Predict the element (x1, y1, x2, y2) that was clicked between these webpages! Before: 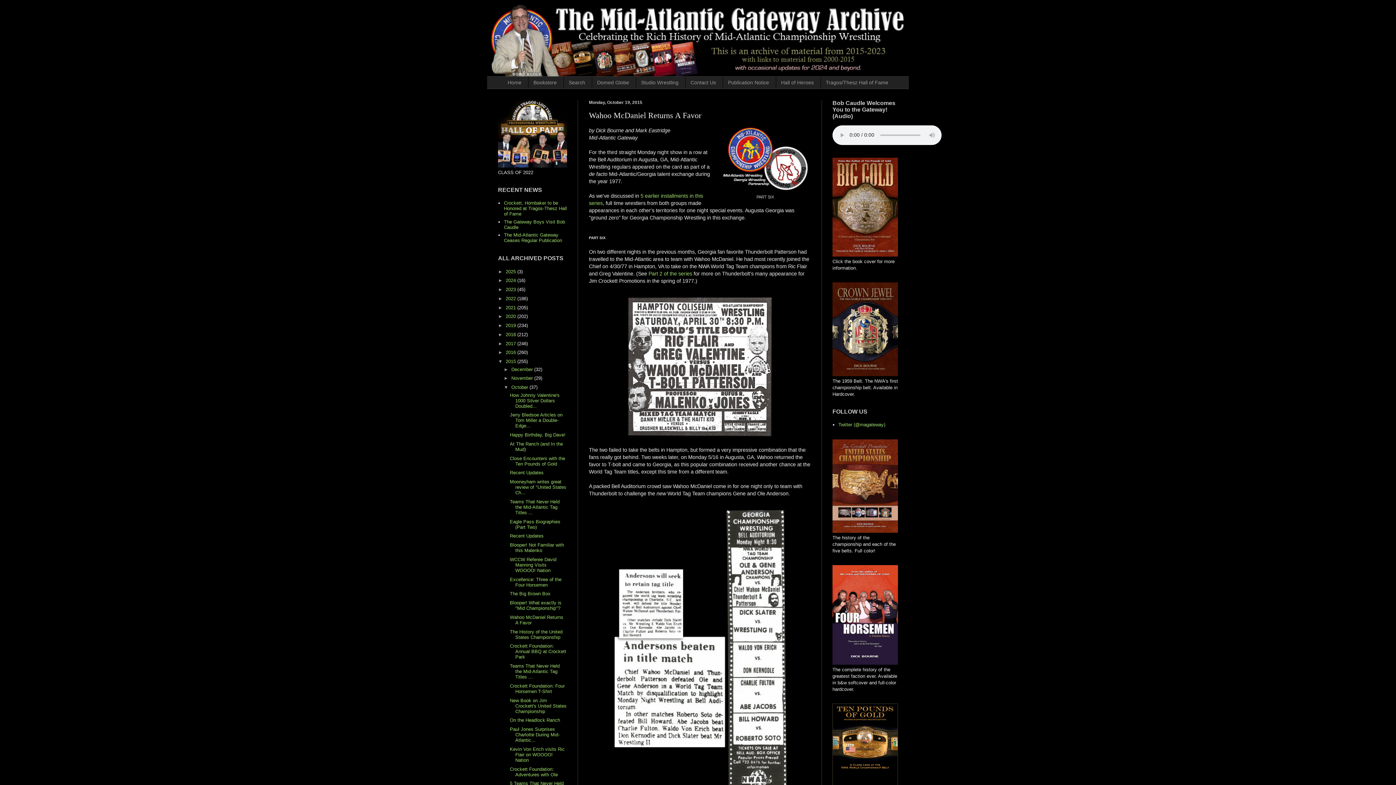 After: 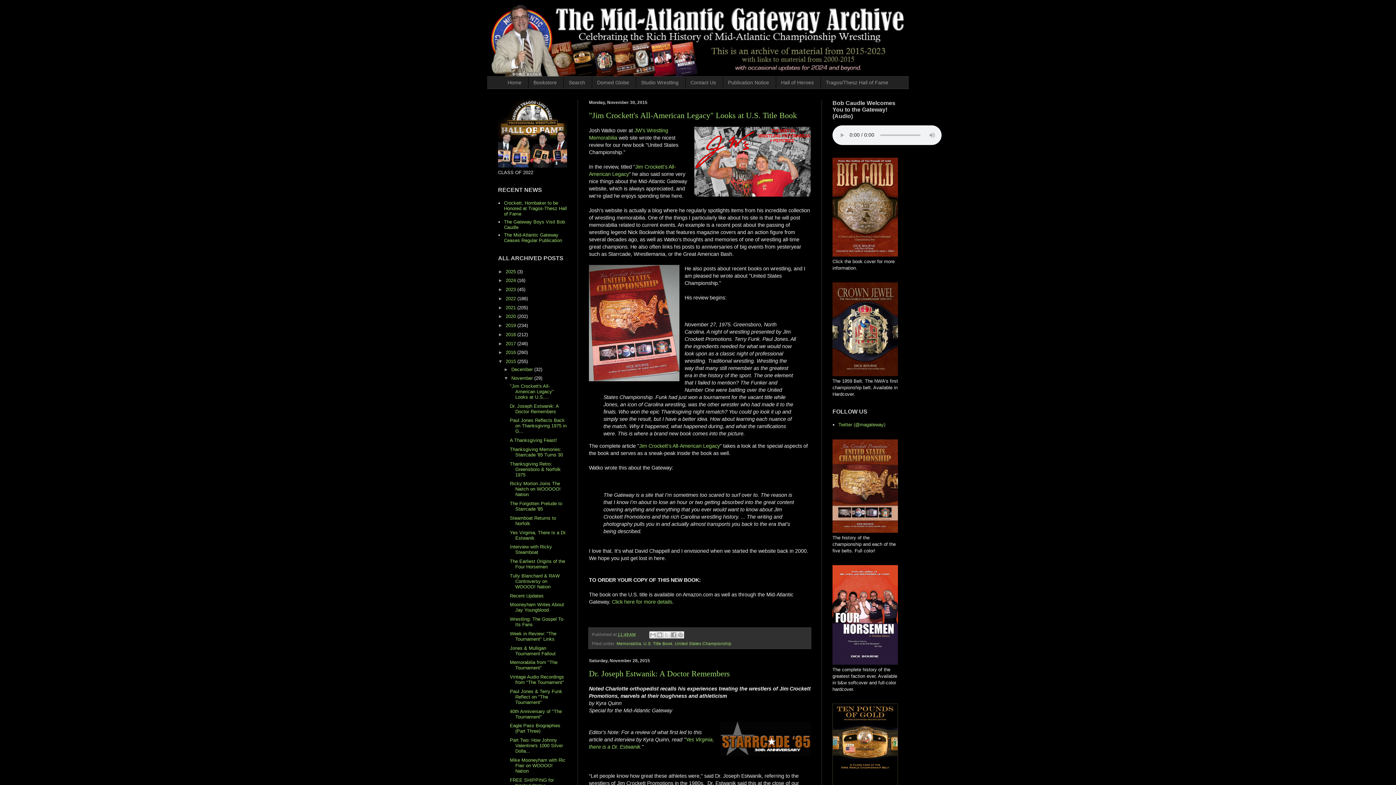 Action: bbox: (511, 375, 534, 381) label: November 